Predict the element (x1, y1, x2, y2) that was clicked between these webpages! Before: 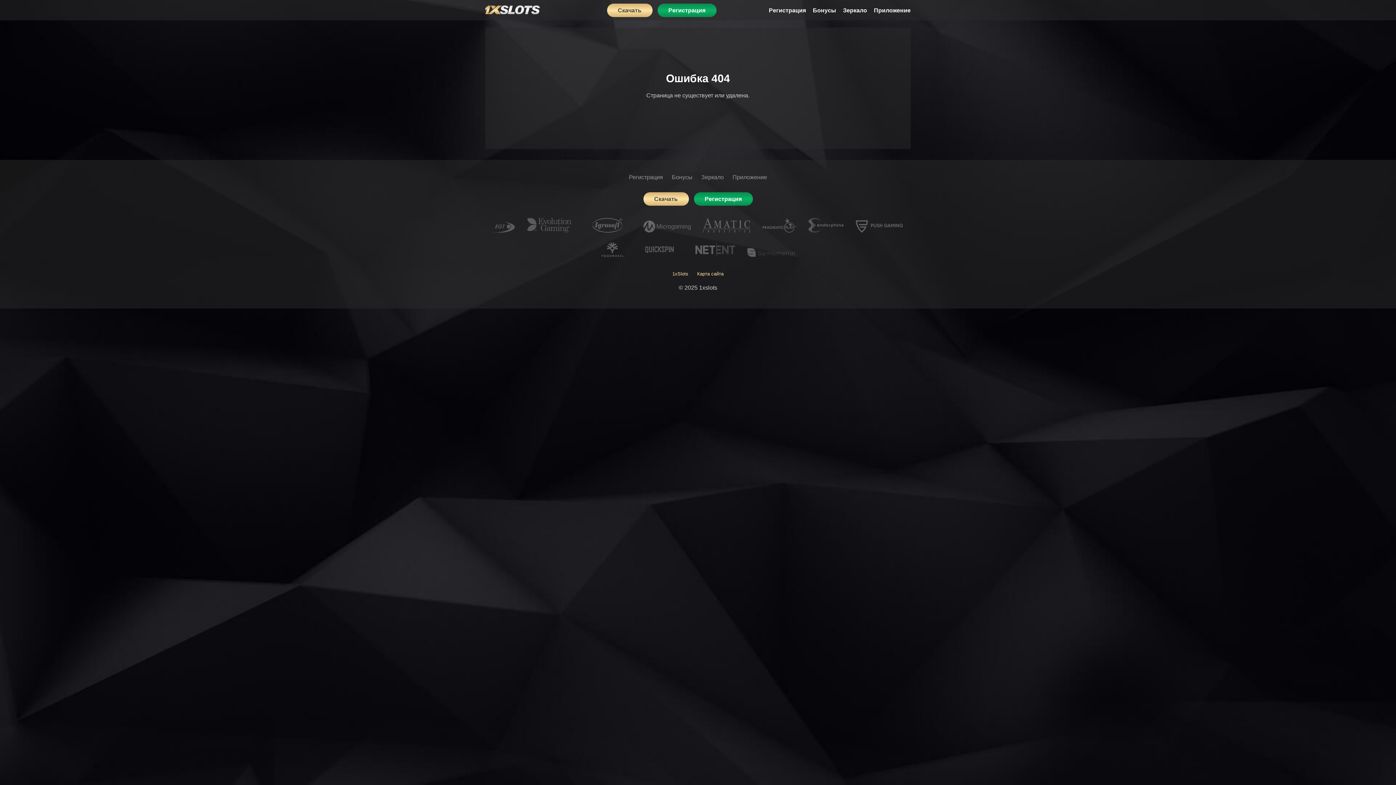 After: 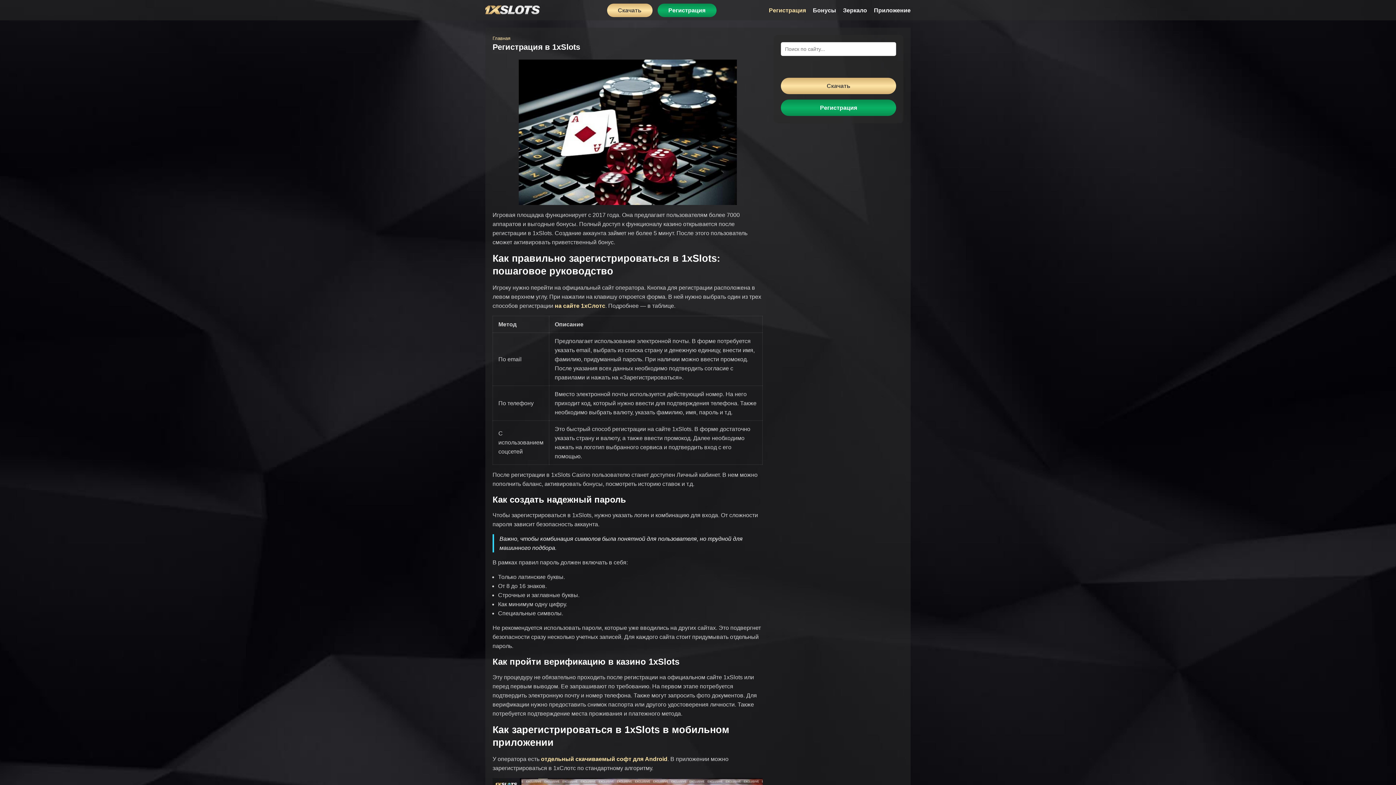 Action: label: Регистрация bbox: (769, 5, 806, 14)